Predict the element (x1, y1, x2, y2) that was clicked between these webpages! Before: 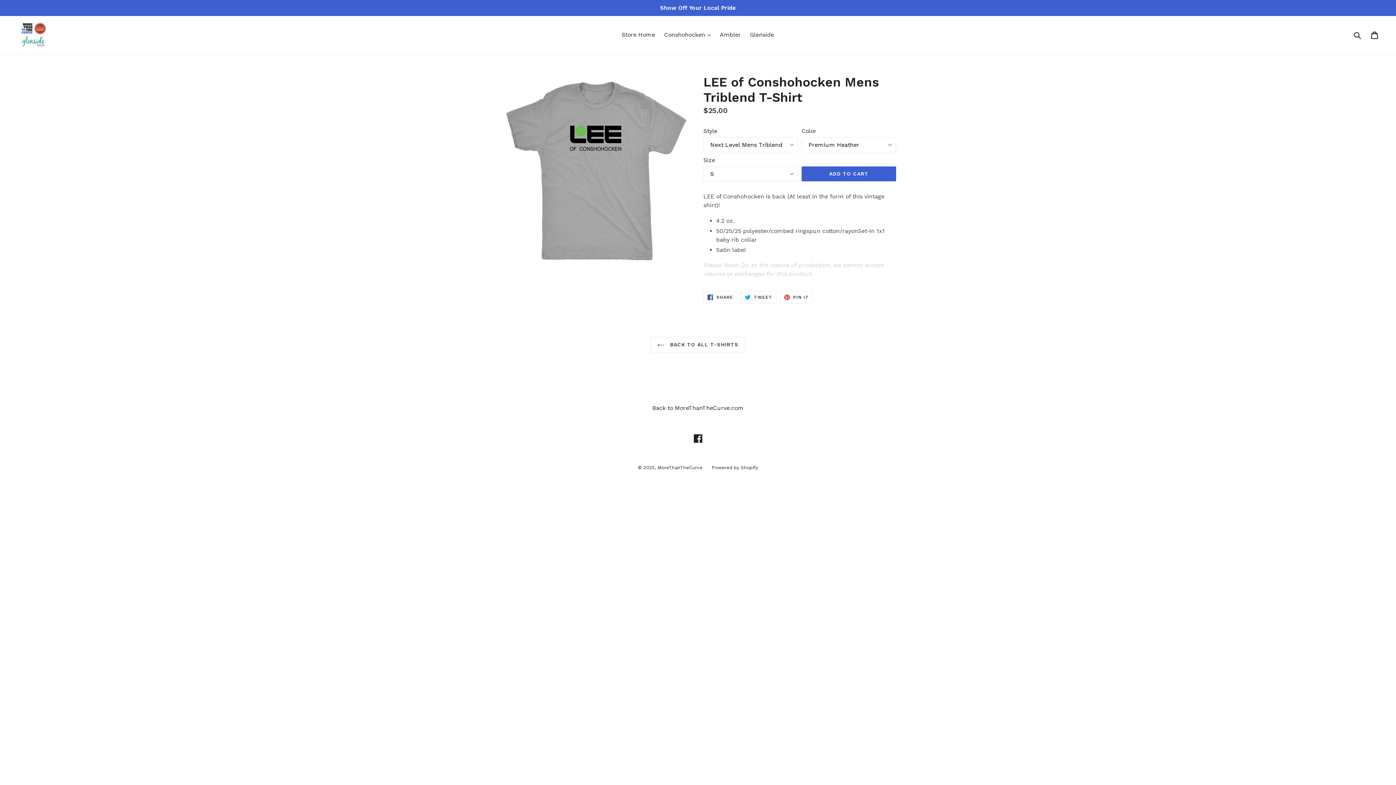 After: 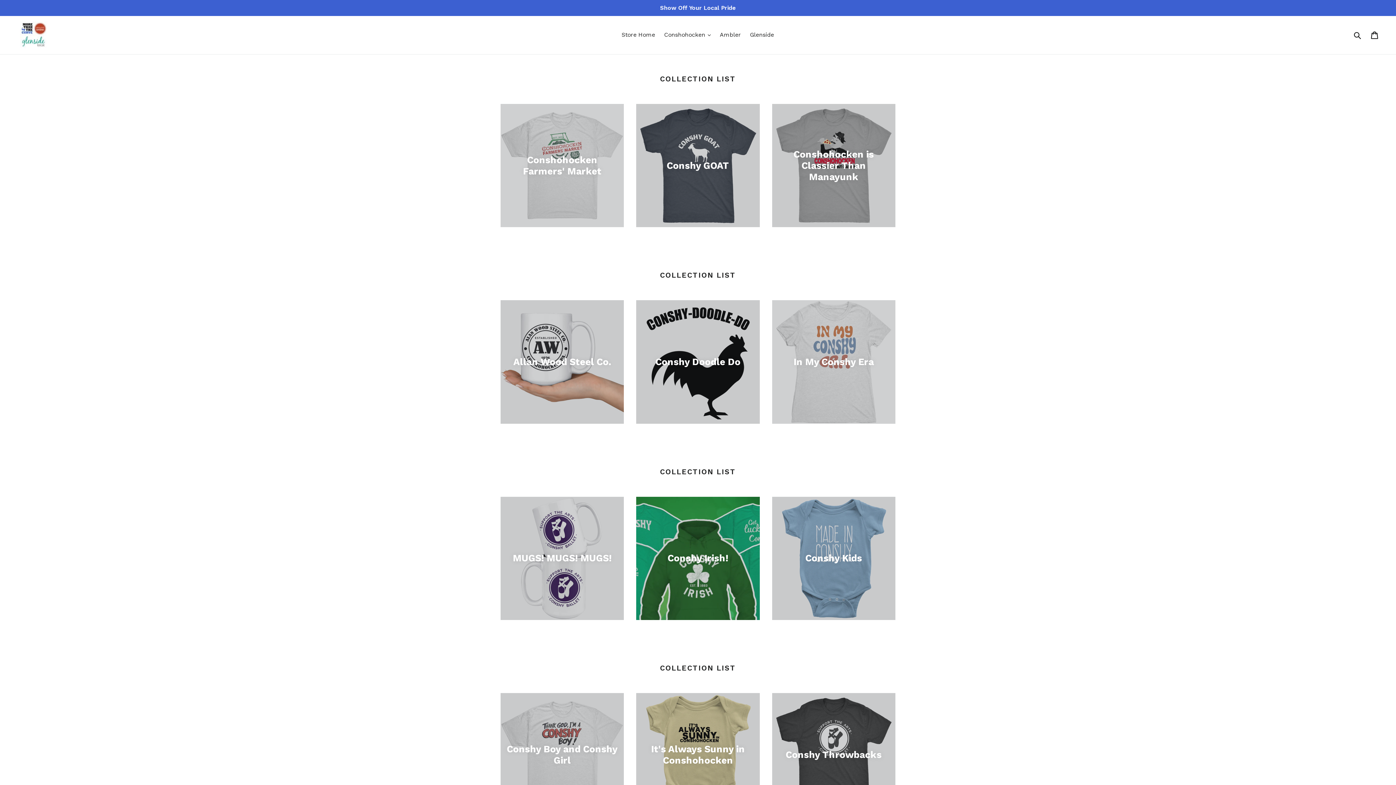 Action: label: MoreThanTheCurve bbox: (657, 464, 702, 470)